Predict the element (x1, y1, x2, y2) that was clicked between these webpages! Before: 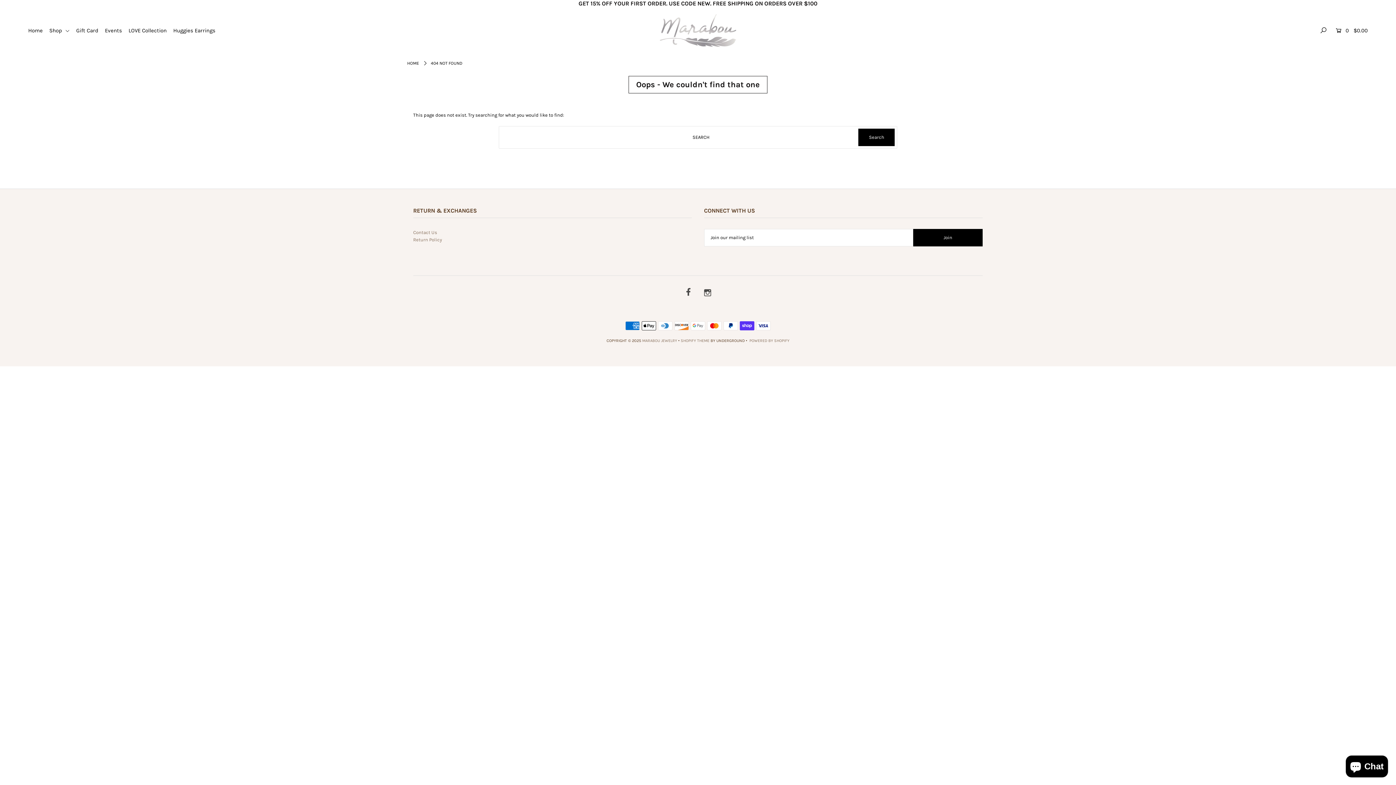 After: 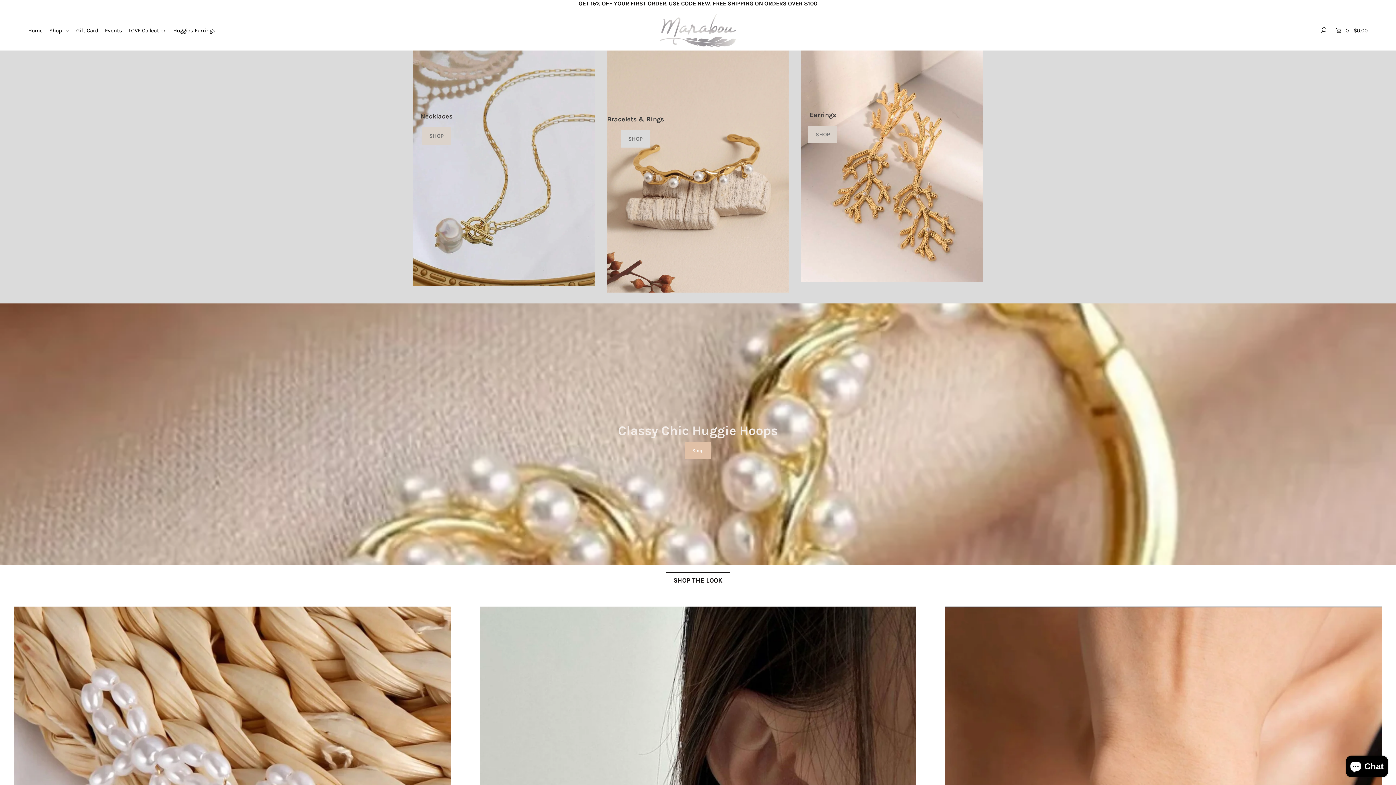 Action: bbox: (28, 27, 48, 33) label: Home